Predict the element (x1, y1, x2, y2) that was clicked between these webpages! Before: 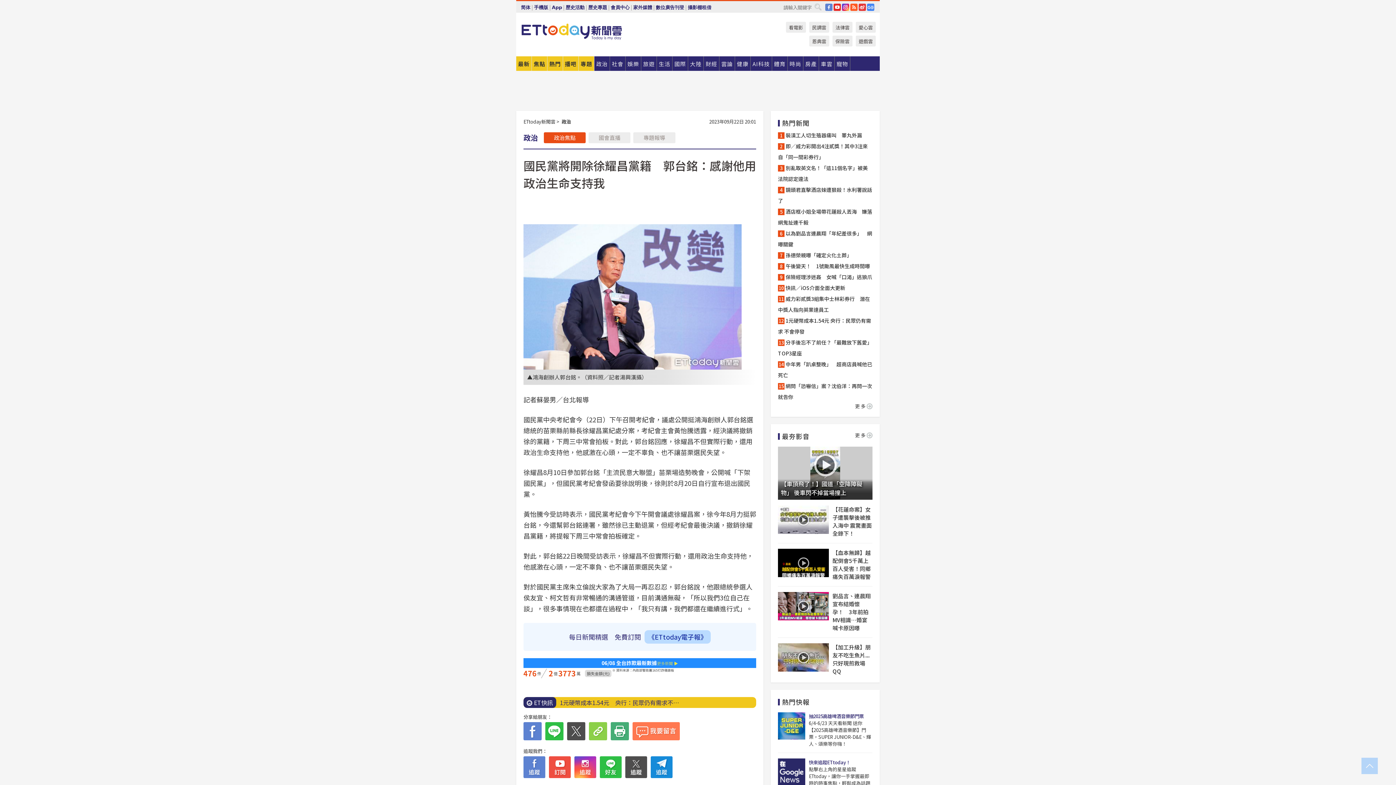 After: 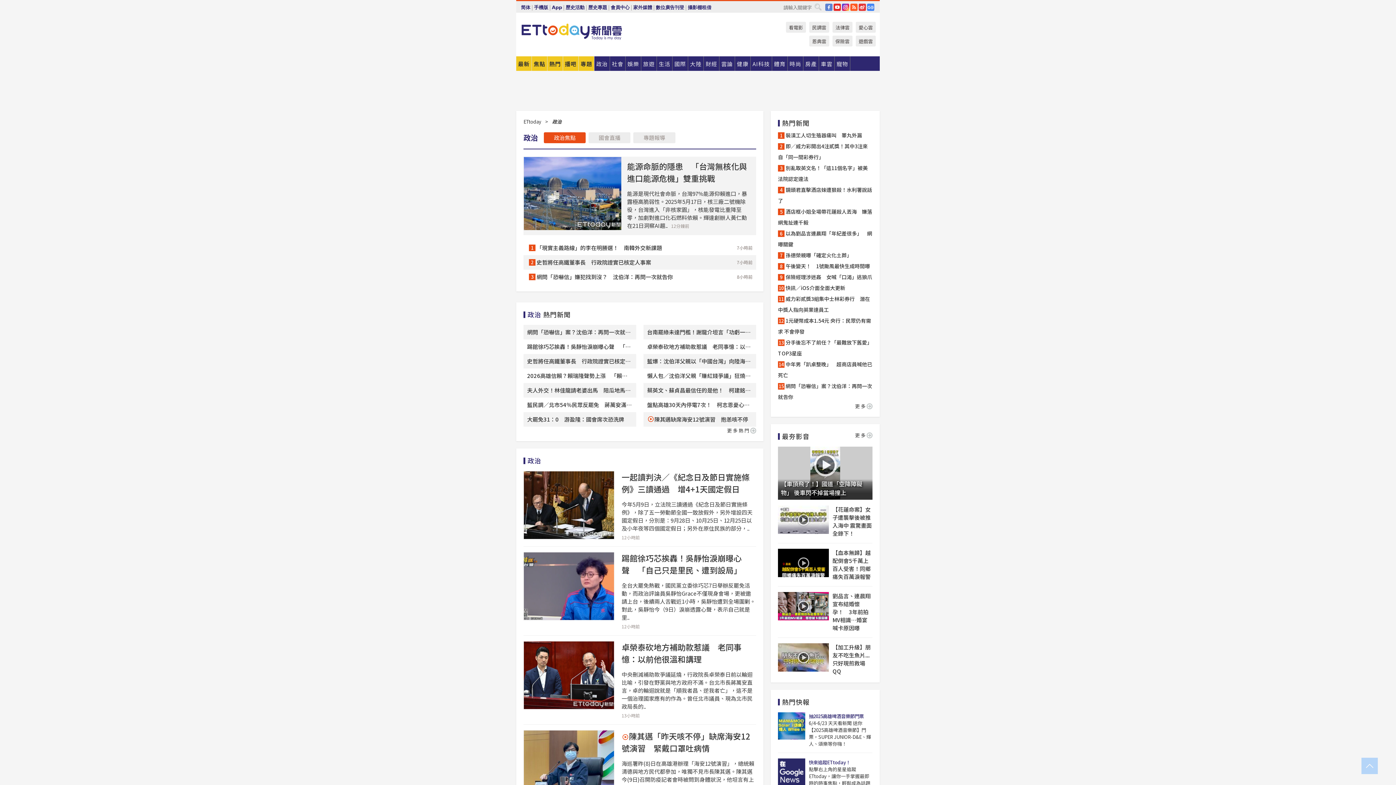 Action: bbox: (544, 132, 585, 143) label: 政治焦點